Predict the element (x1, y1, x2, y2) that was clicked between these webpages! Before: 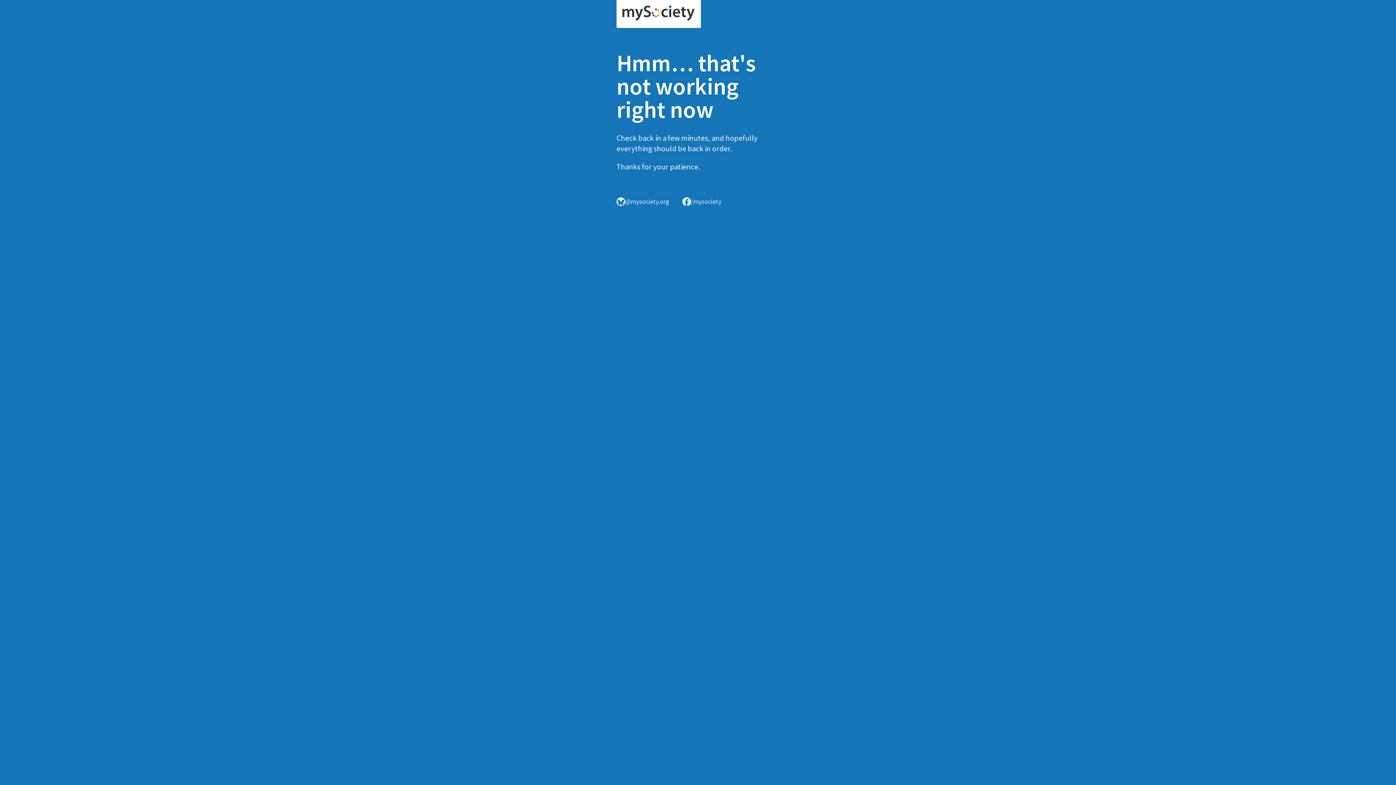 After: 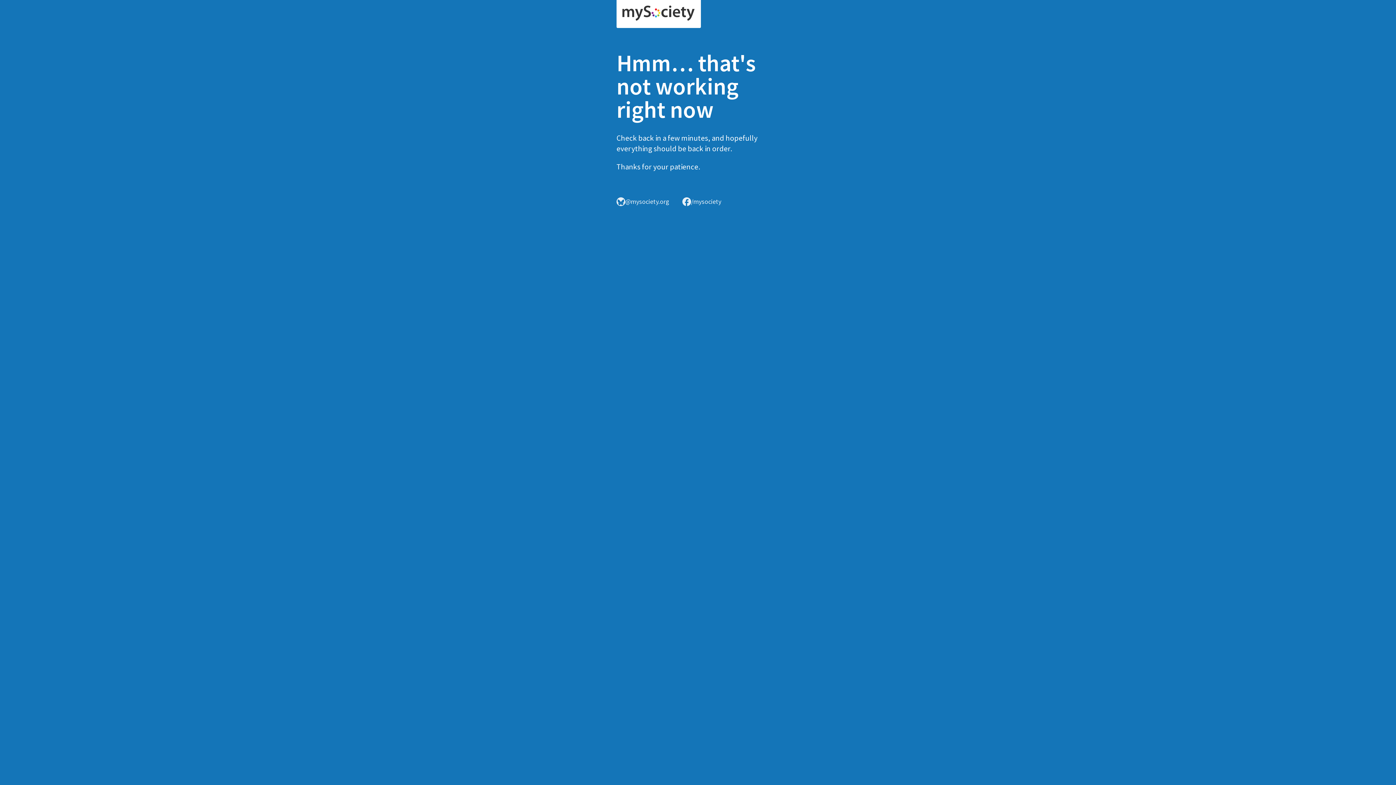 Action: bbox: (616, 0, 701, 28)